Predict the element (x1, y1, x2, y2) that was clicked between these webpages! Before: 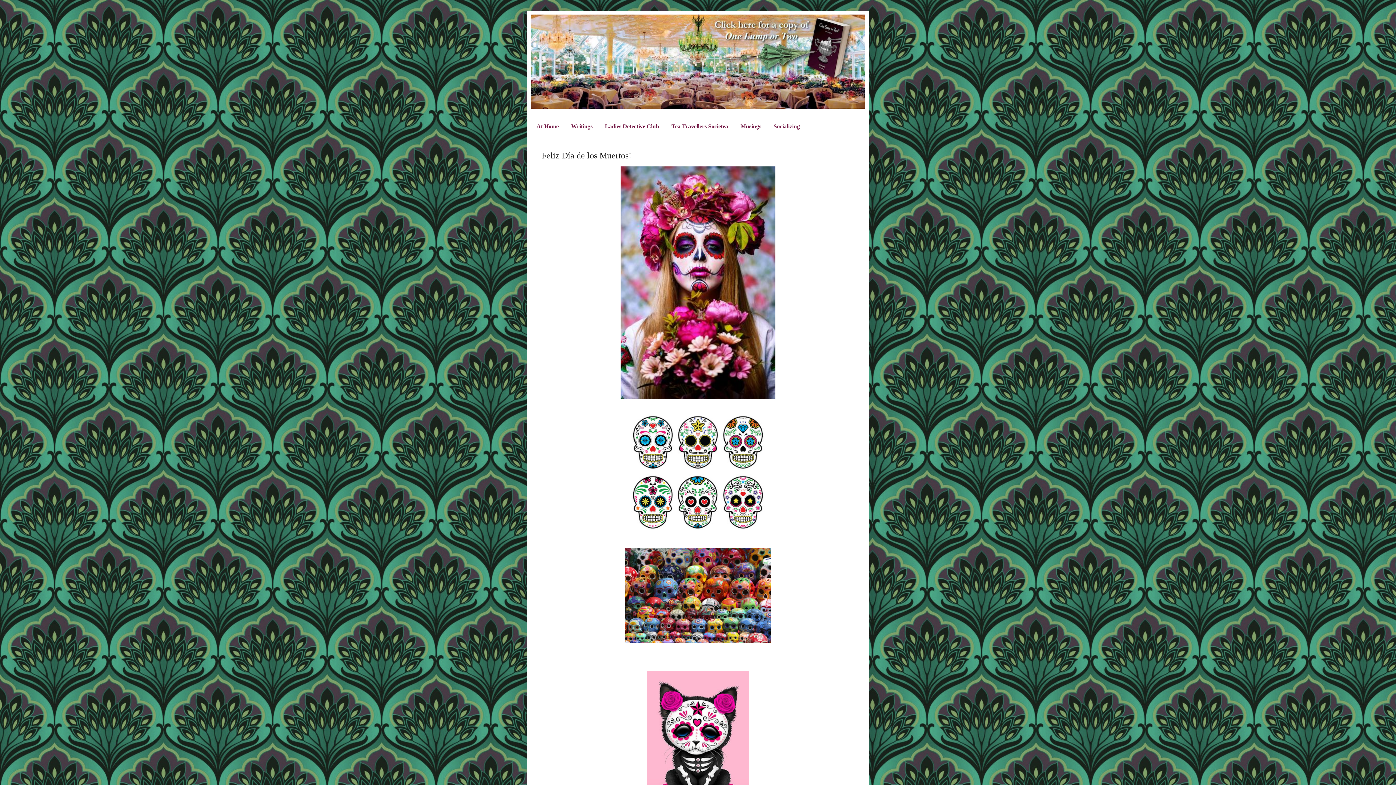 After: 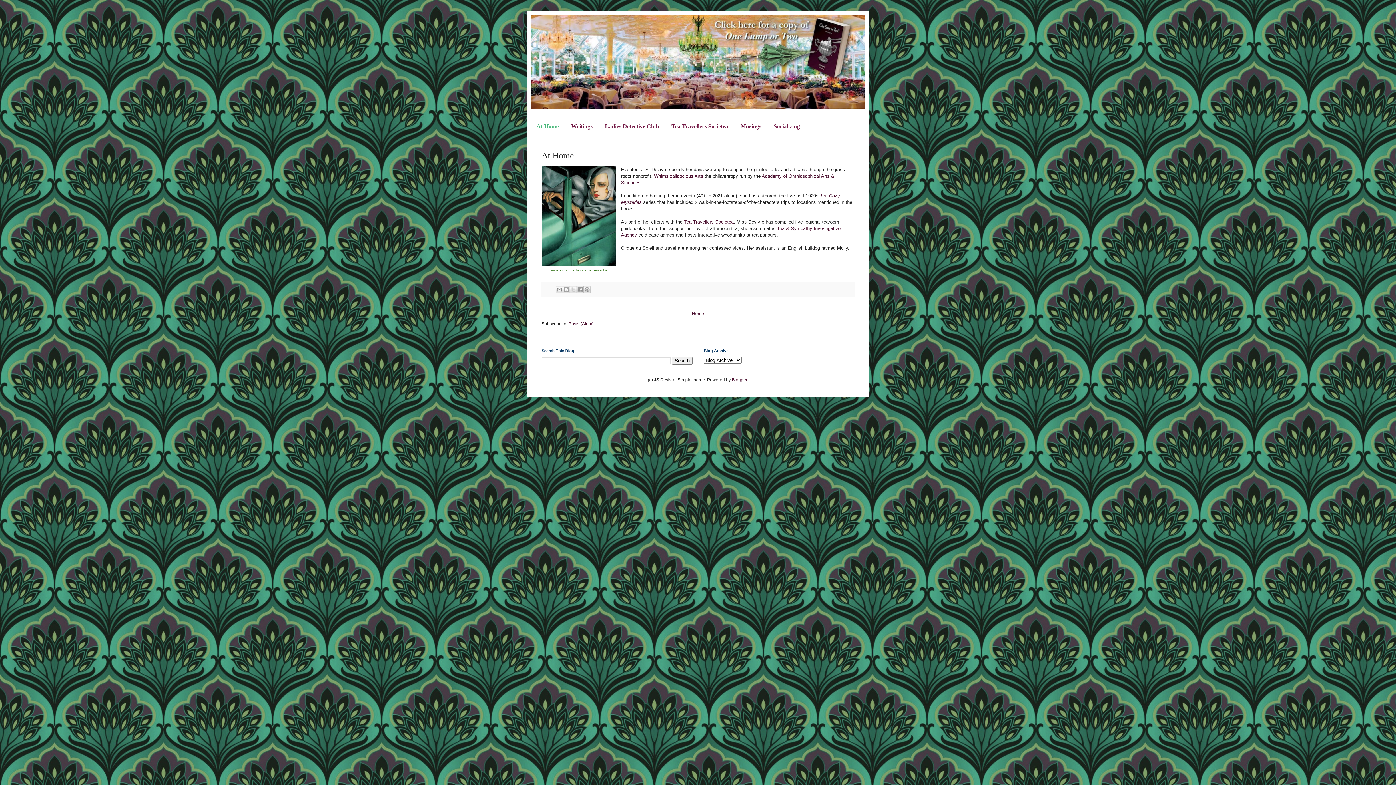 Action: label: At Home bbox: (530, 119, 565, 133)